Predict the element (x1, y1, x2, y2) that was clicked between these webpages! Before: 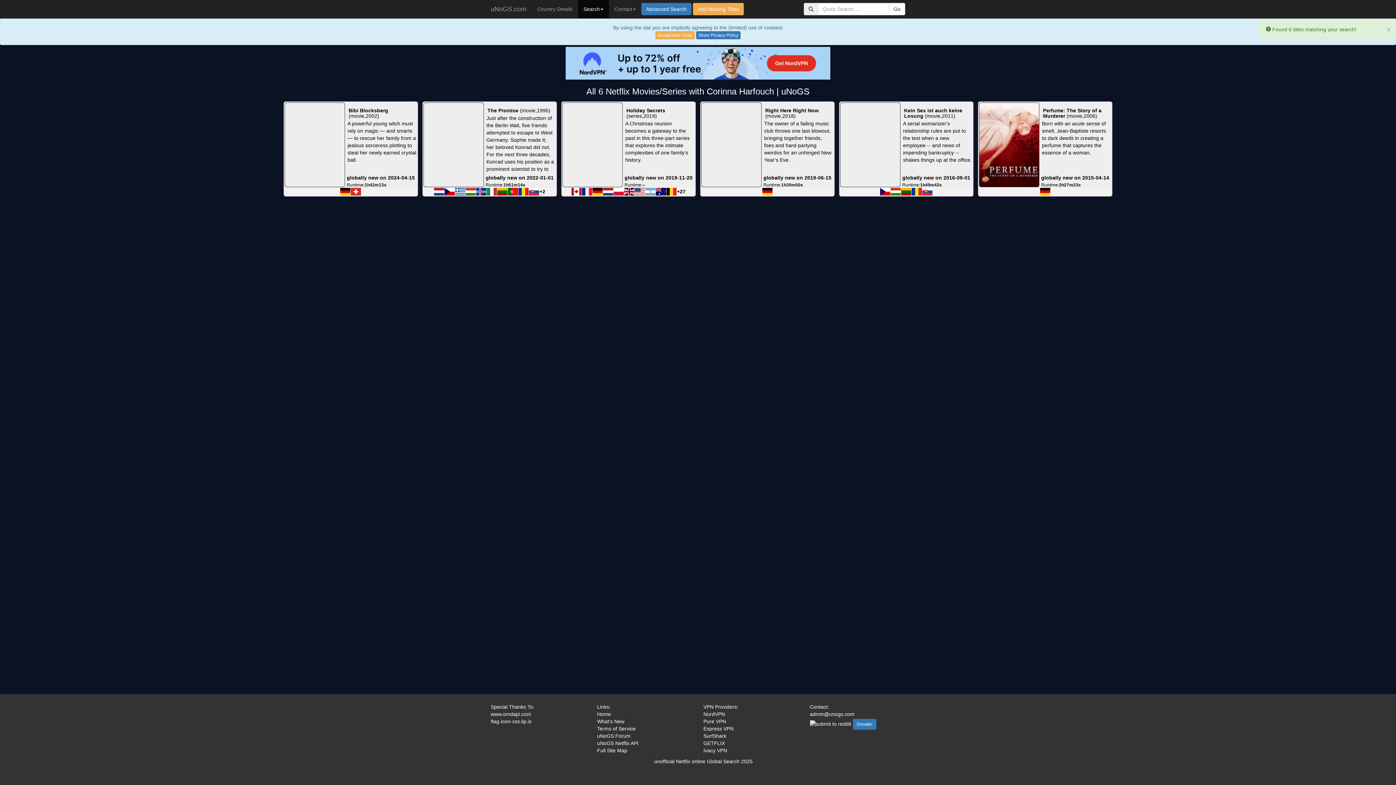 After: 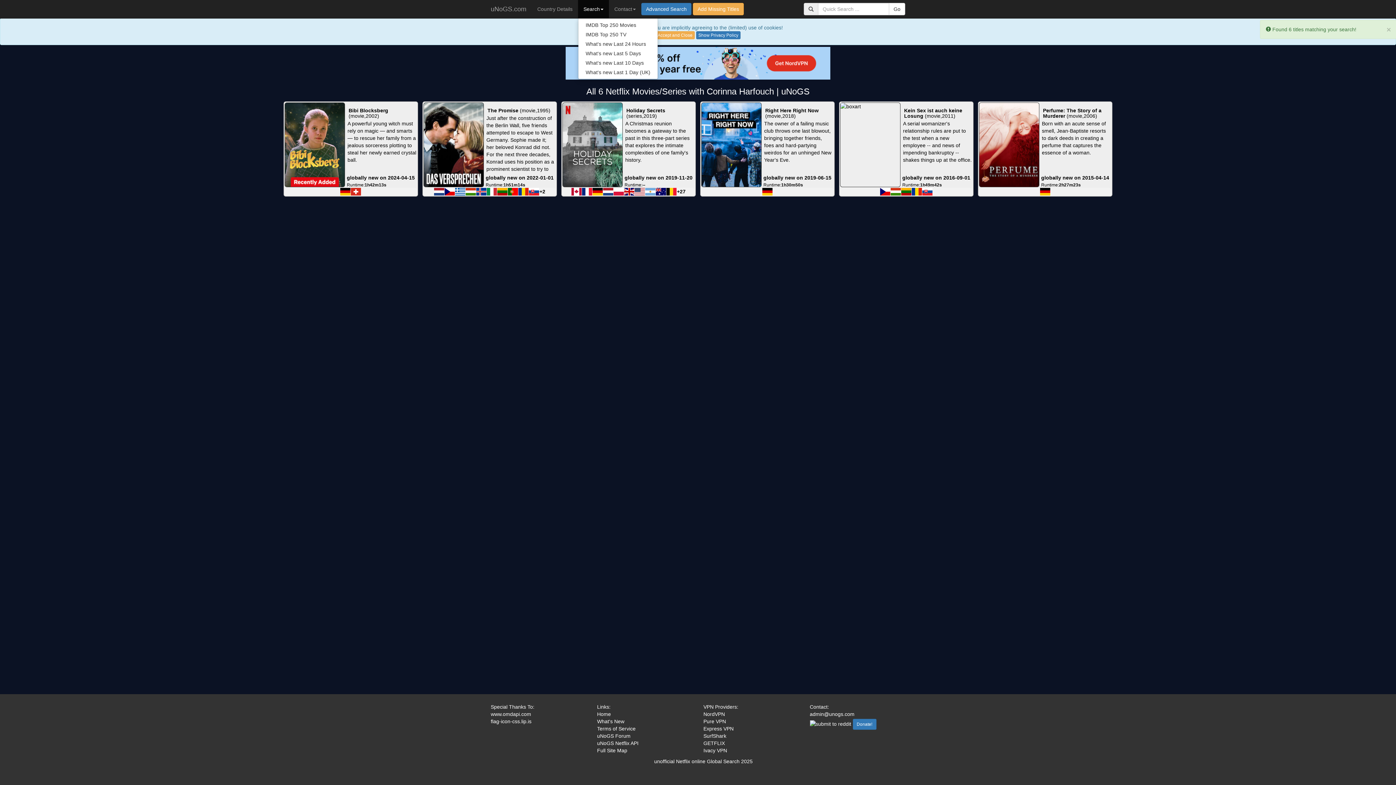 Action: label: Search bbox: (578, 0, 609, 18)